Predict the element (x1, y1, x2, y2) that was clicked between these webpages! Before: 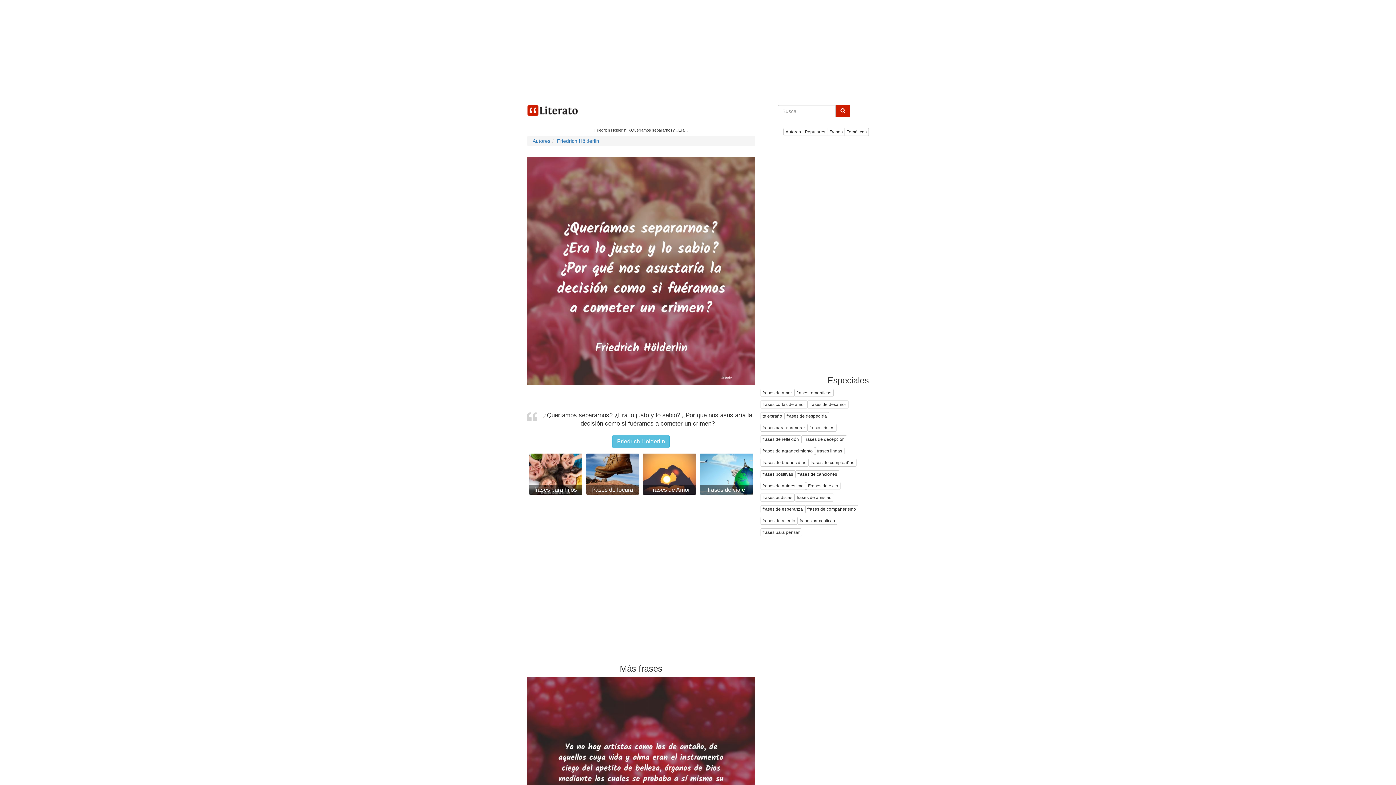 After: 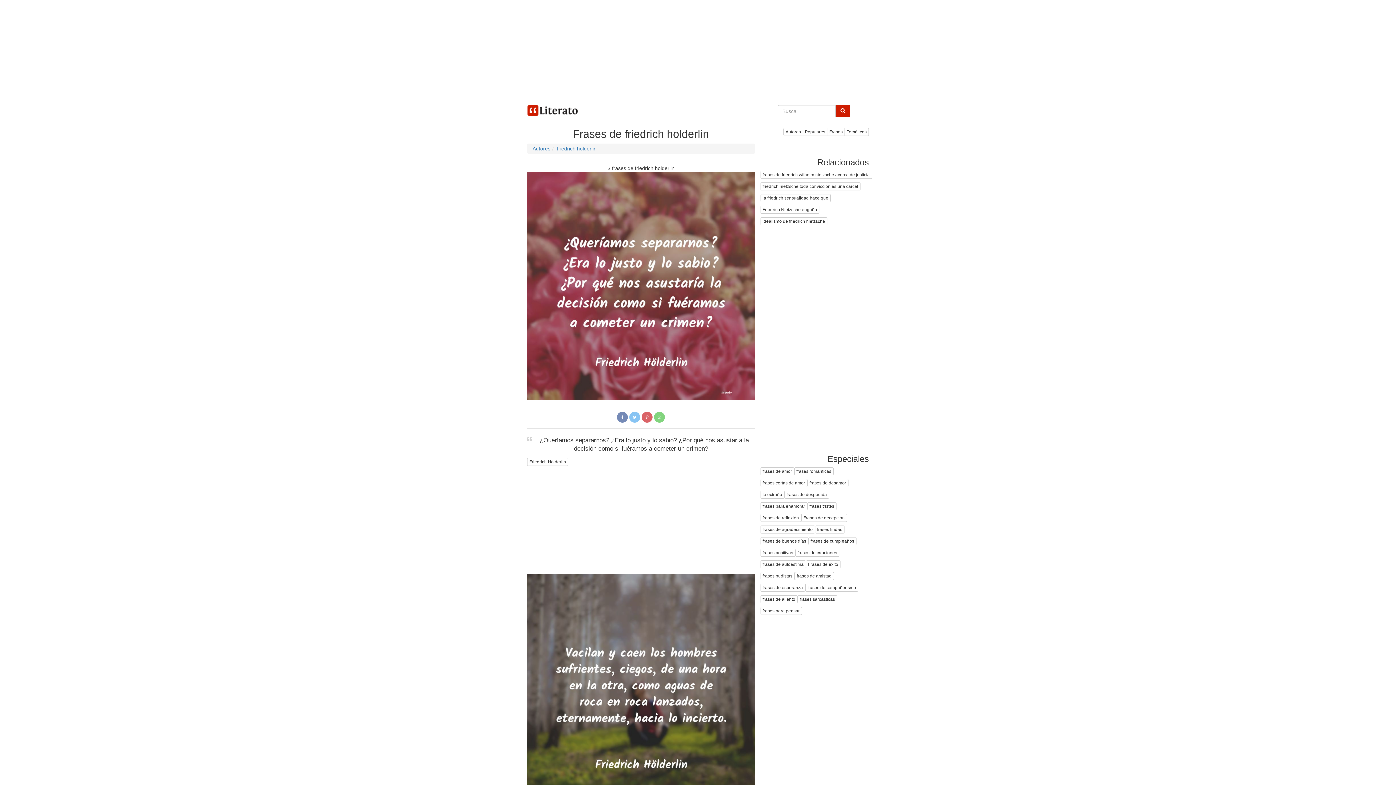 Action: bbox: (612, 435, 669, 448) label: Friedrich Hölderlin